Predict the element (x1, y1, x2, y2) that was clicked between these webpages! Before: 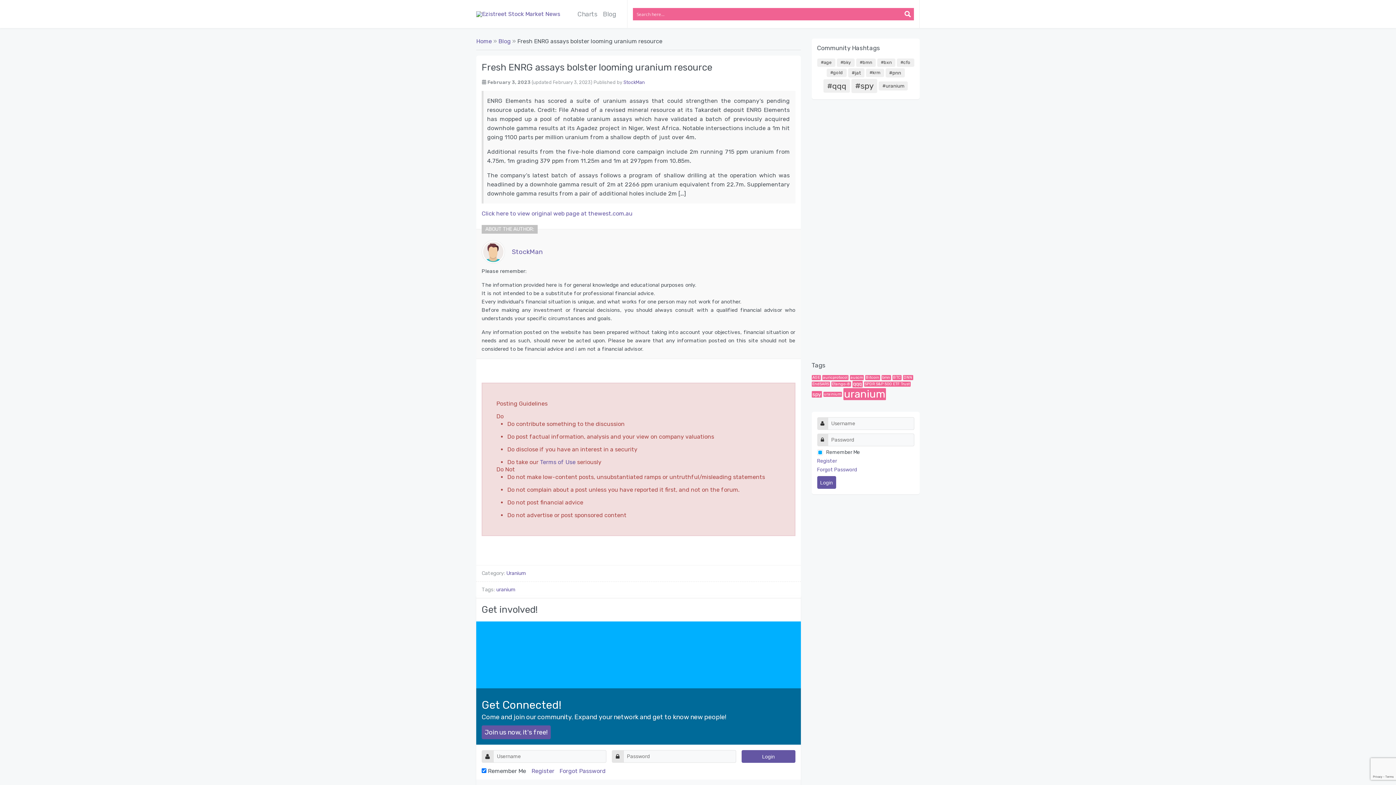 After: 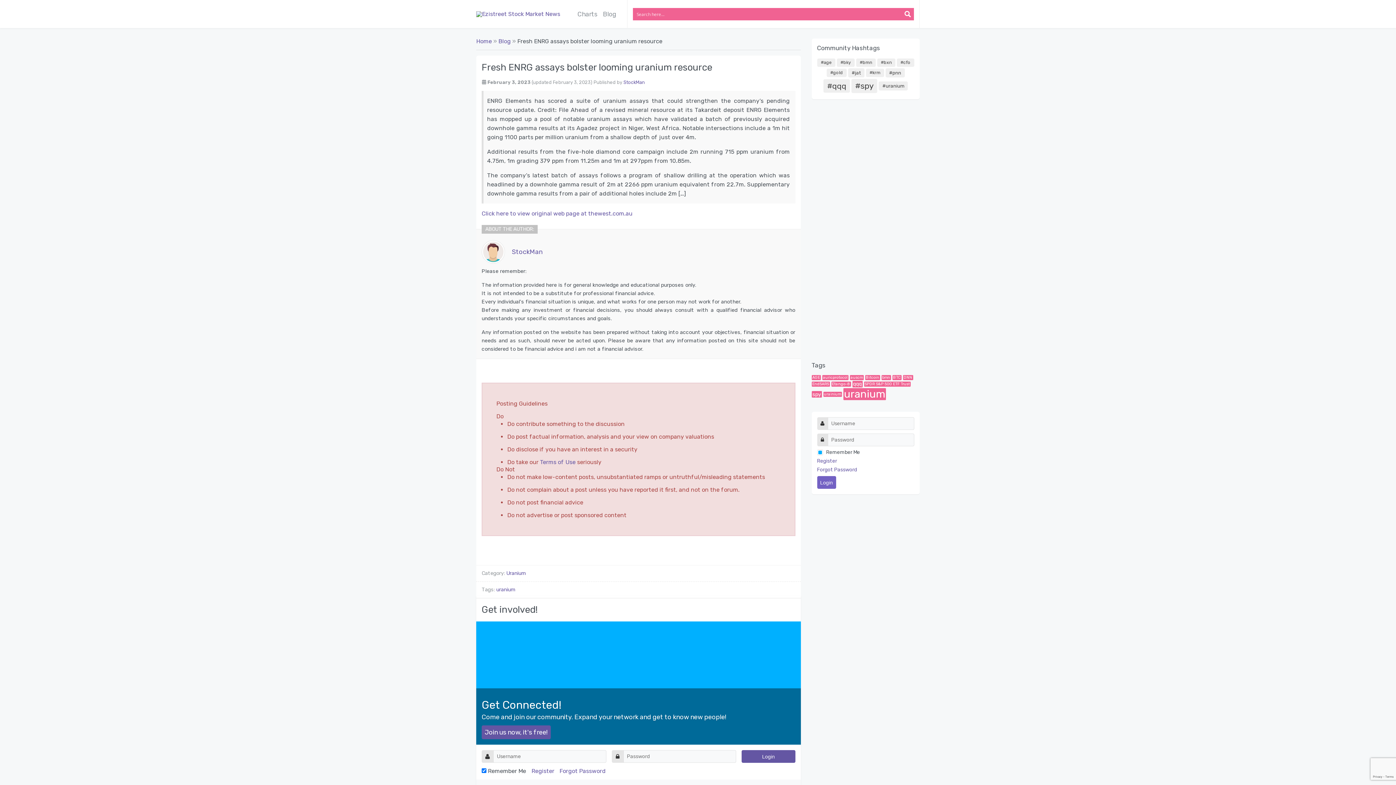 Action: label: Login bbox: (817, 476, 836, 489)